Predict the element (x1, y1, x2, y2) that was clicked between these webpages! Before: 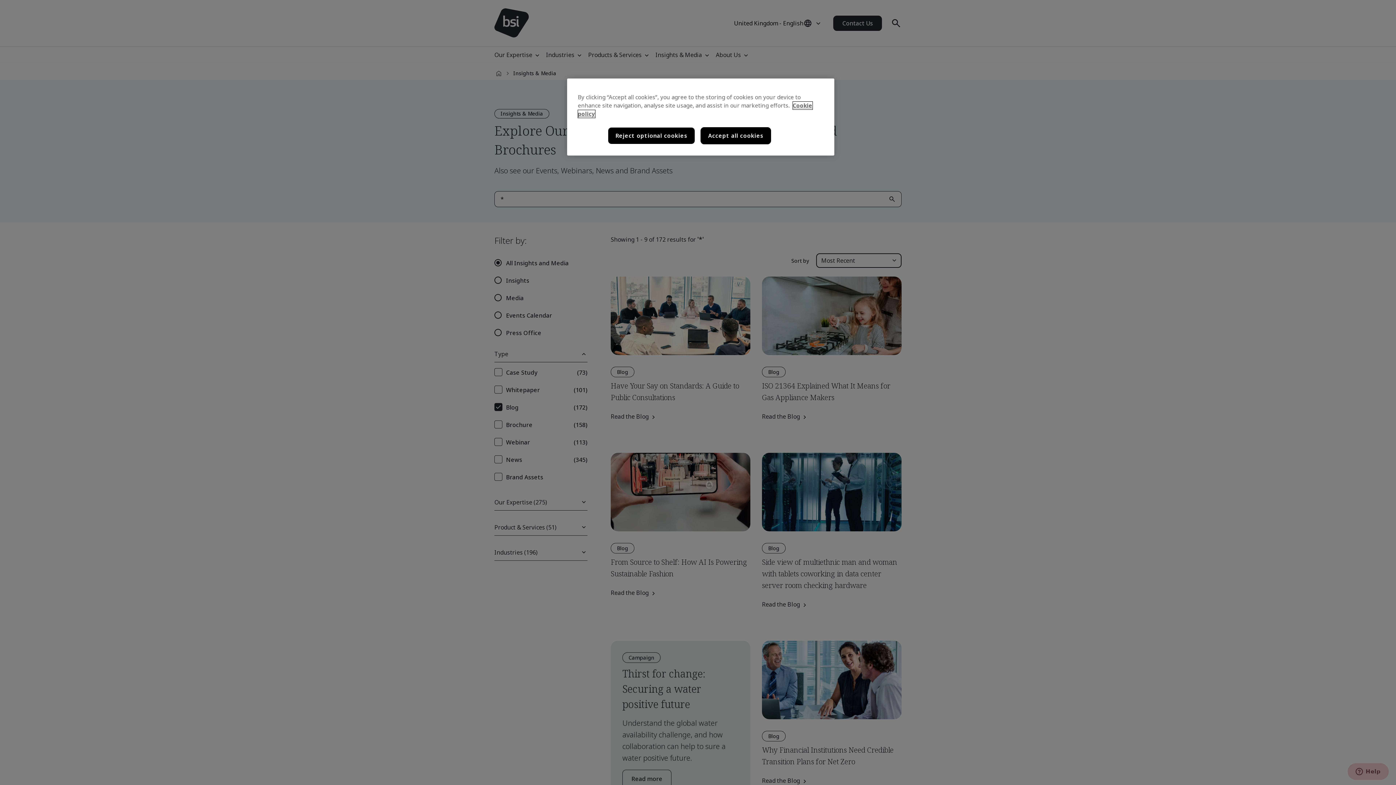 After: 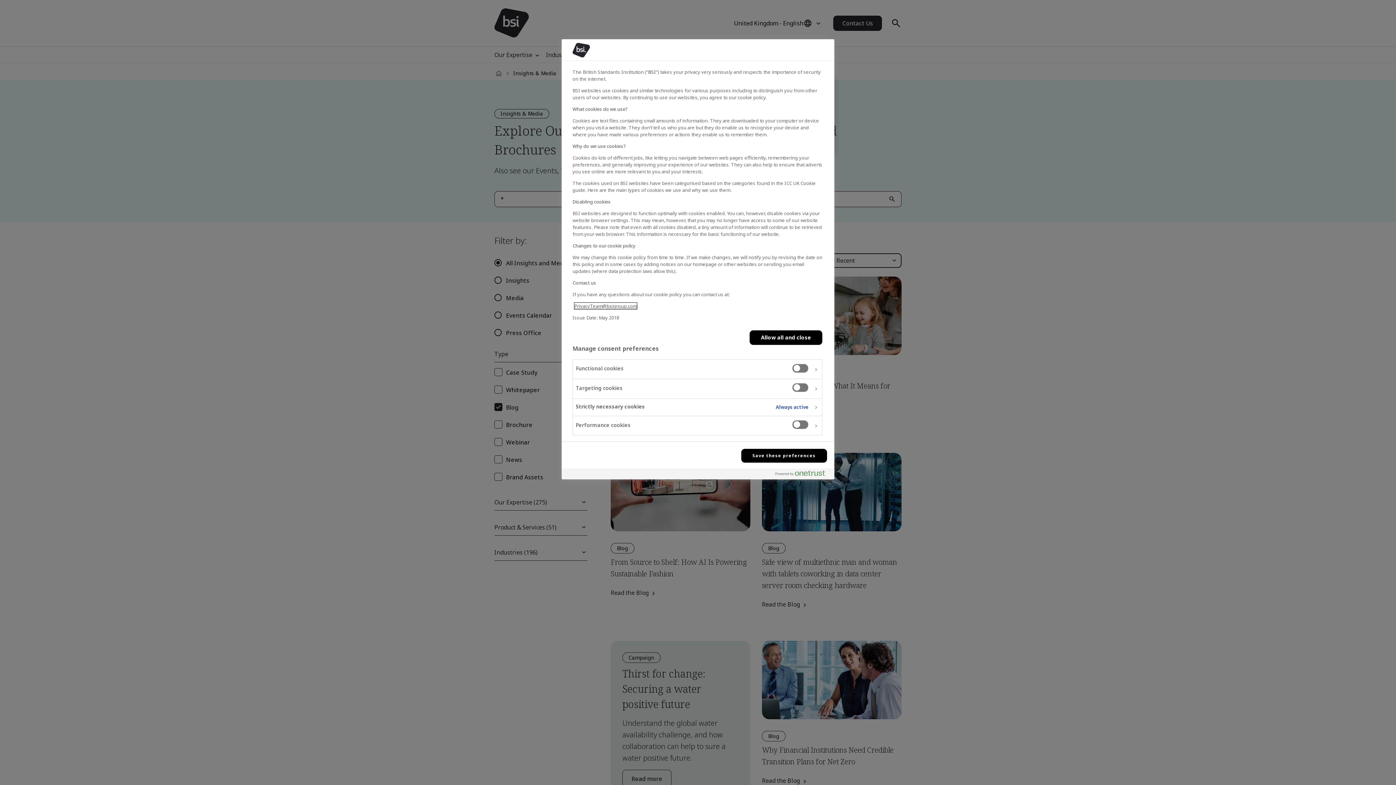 Action: bbox: (607, 127, 695, 144) label: Reject optional cookies